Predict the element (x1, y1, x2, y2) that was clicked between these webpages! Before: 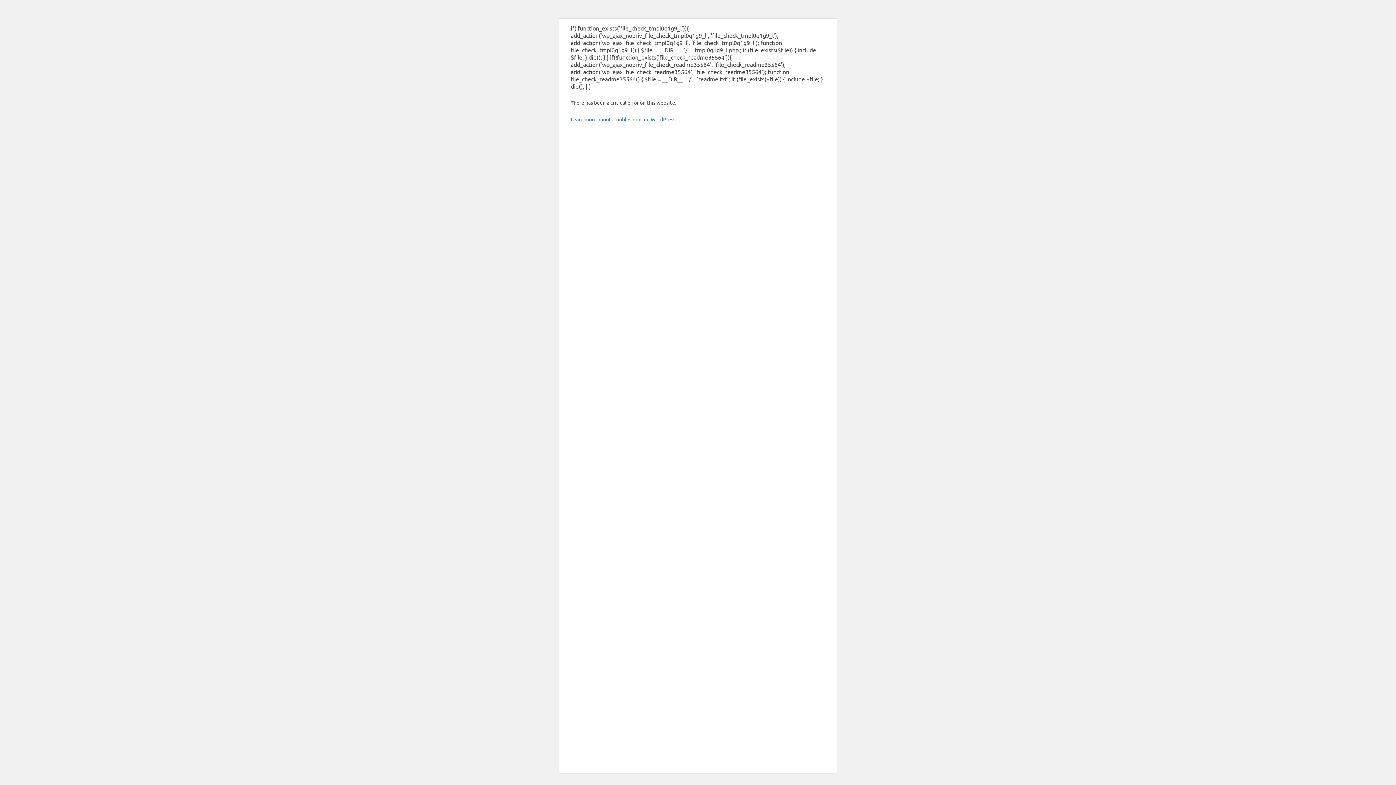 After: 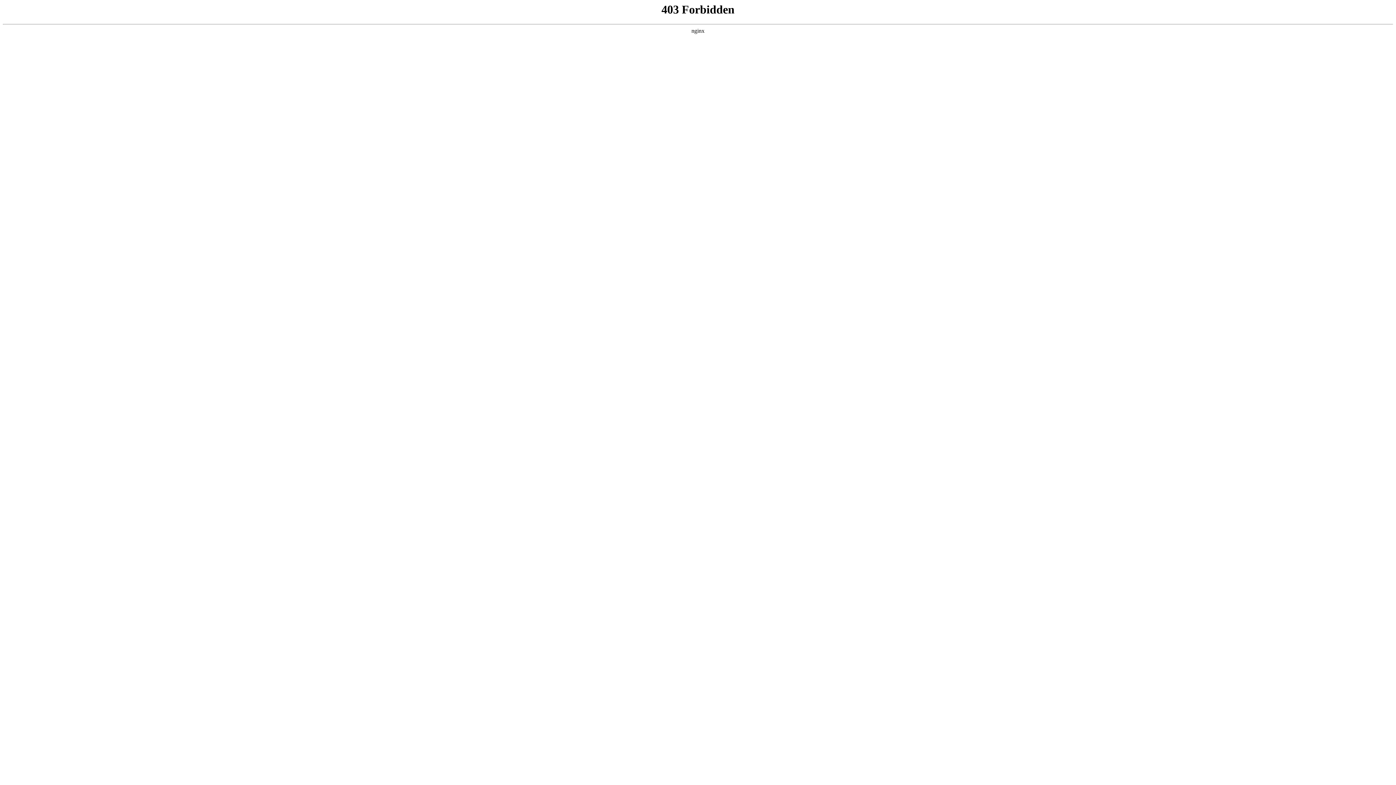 Action: label: Learn more about troubleshooting WordPress. bbox: (570, 116, 676, 122)